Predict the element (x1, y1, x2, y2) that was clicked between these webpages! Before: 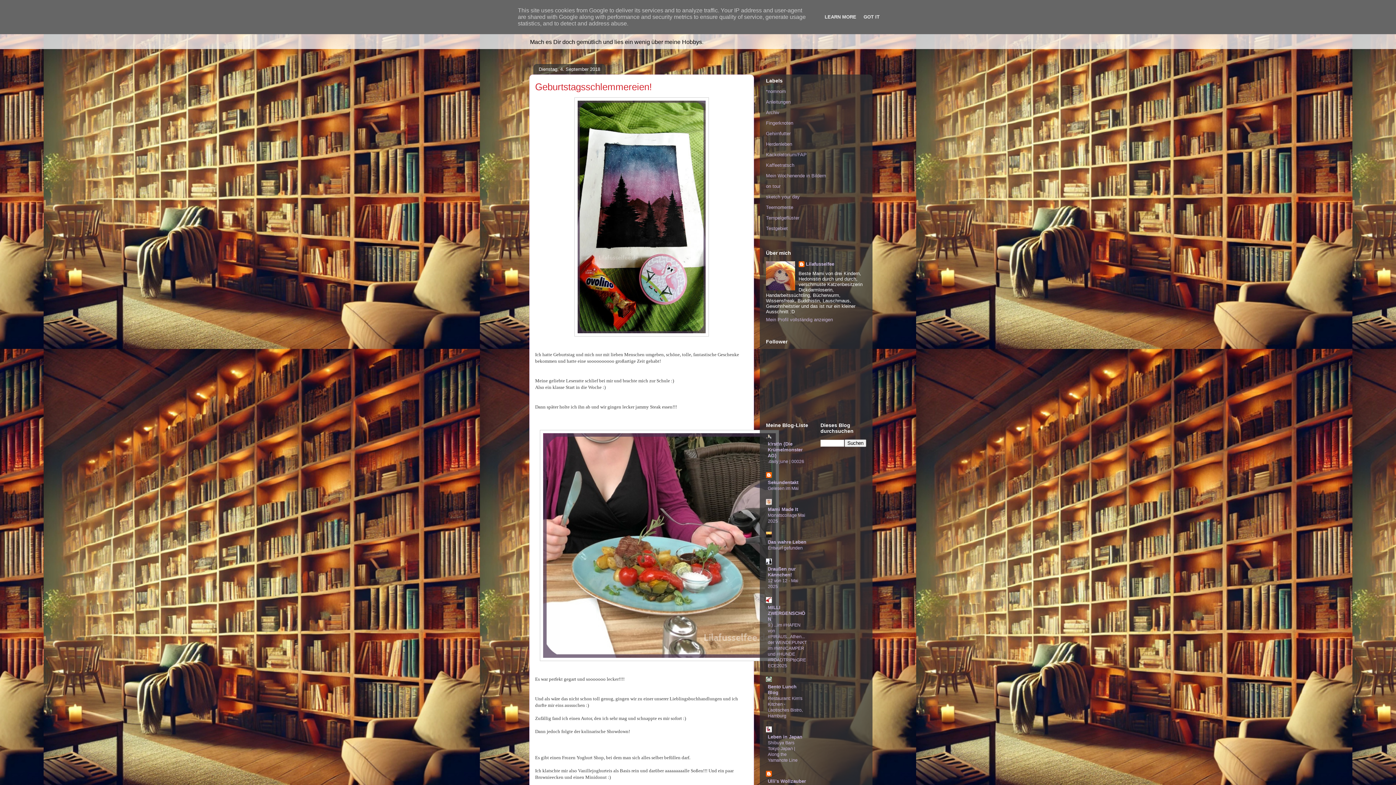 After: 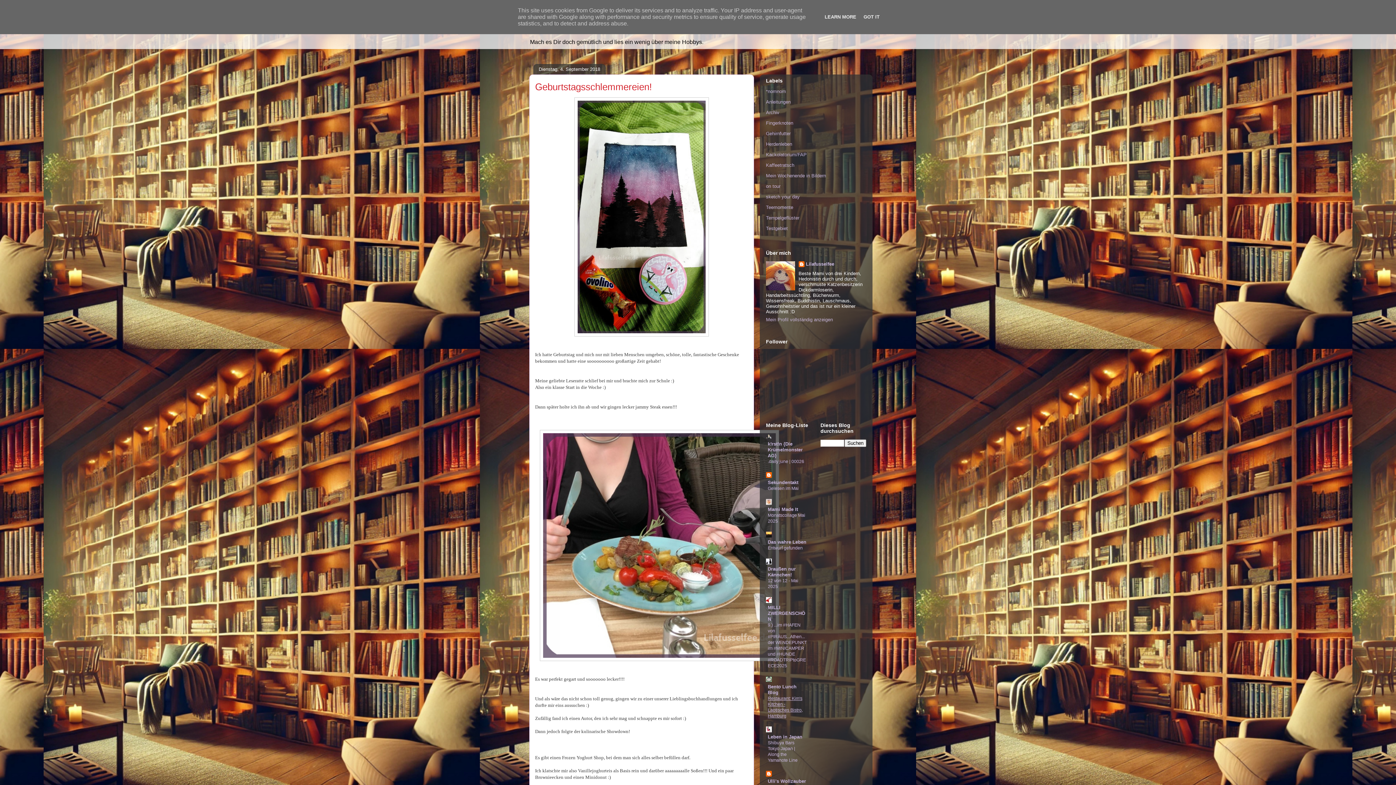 Action: bbox: (768, 696, 802, 718) label: Restaurant: Kim's Kitchen - Laotisches Bistro, Hamburg